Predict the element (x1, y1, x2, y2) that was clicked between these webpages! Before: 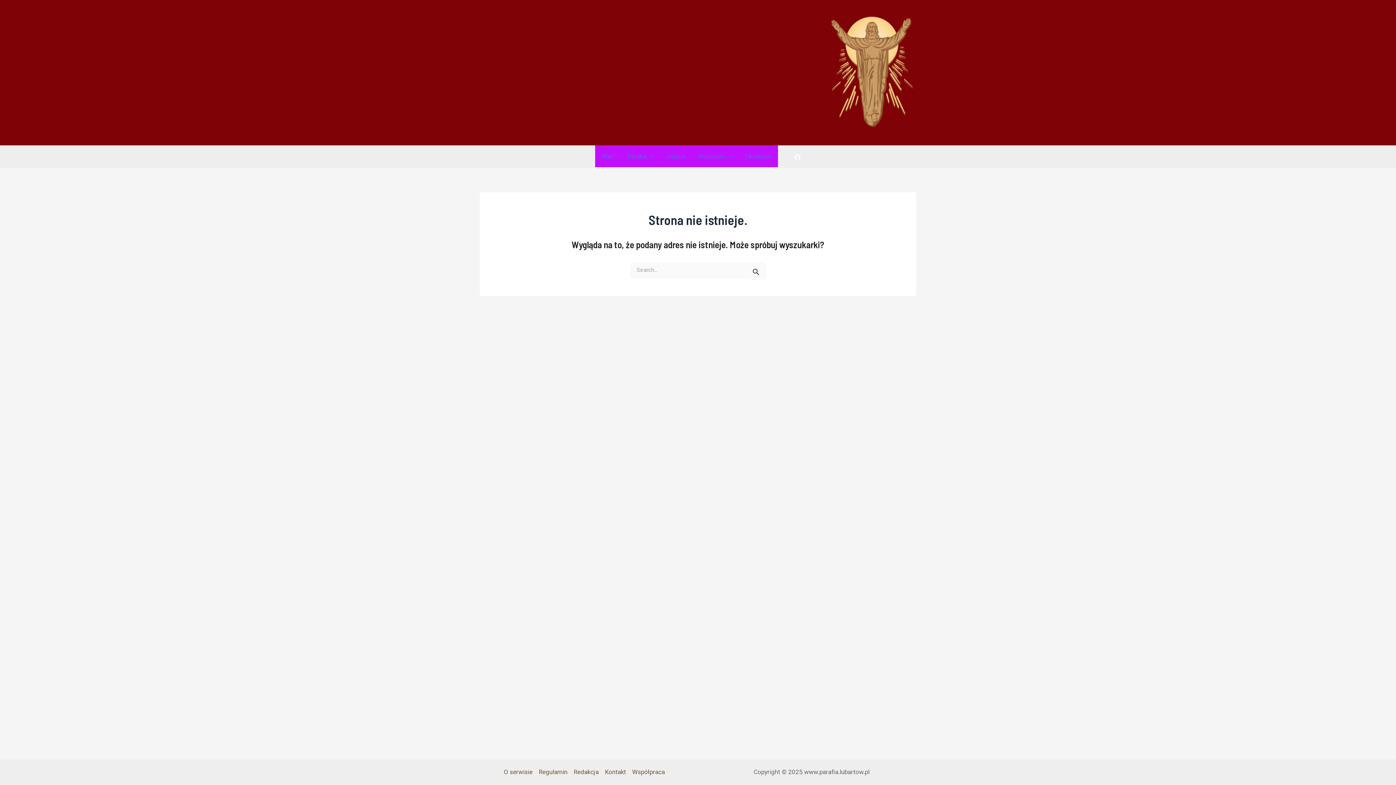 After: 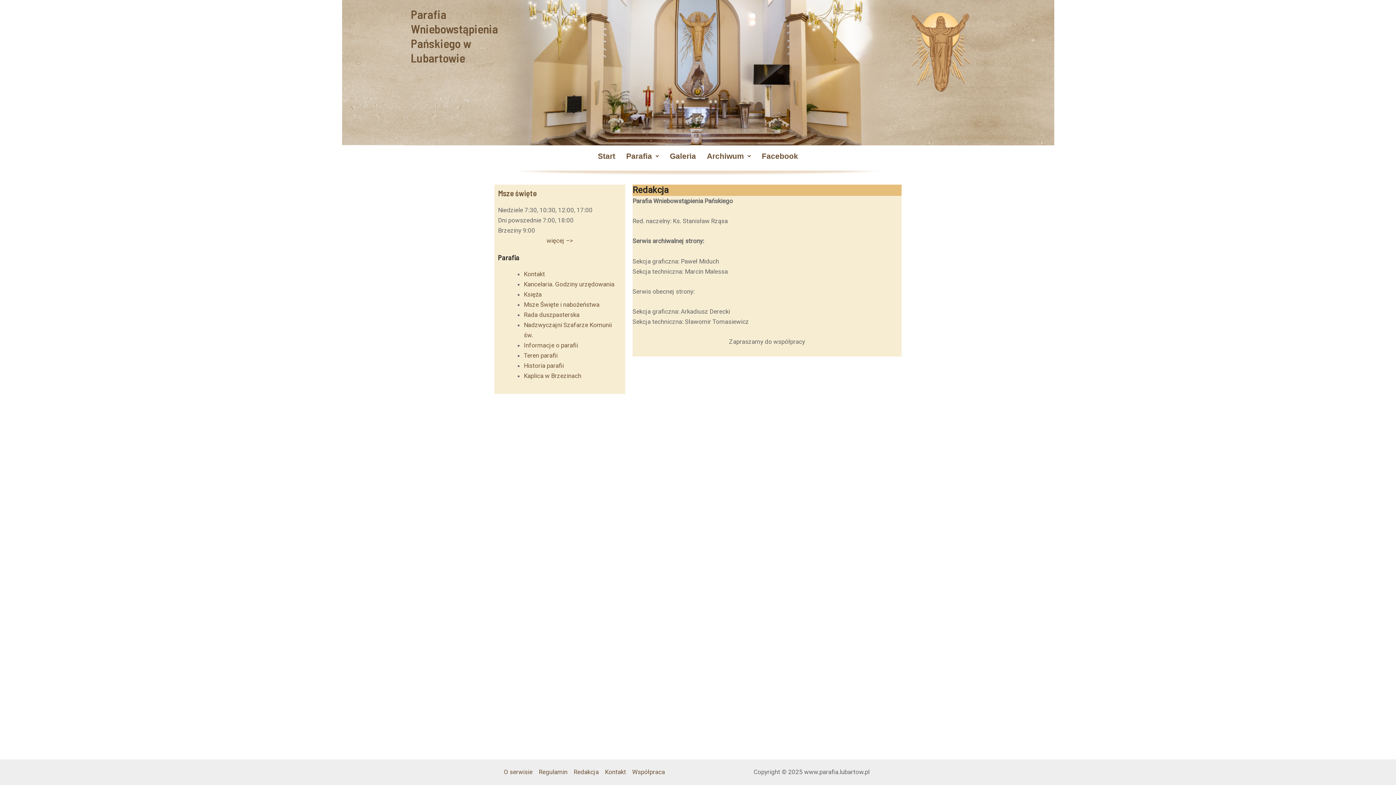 Action: label: Redakcja bbox: (570, 767, 602, 777)